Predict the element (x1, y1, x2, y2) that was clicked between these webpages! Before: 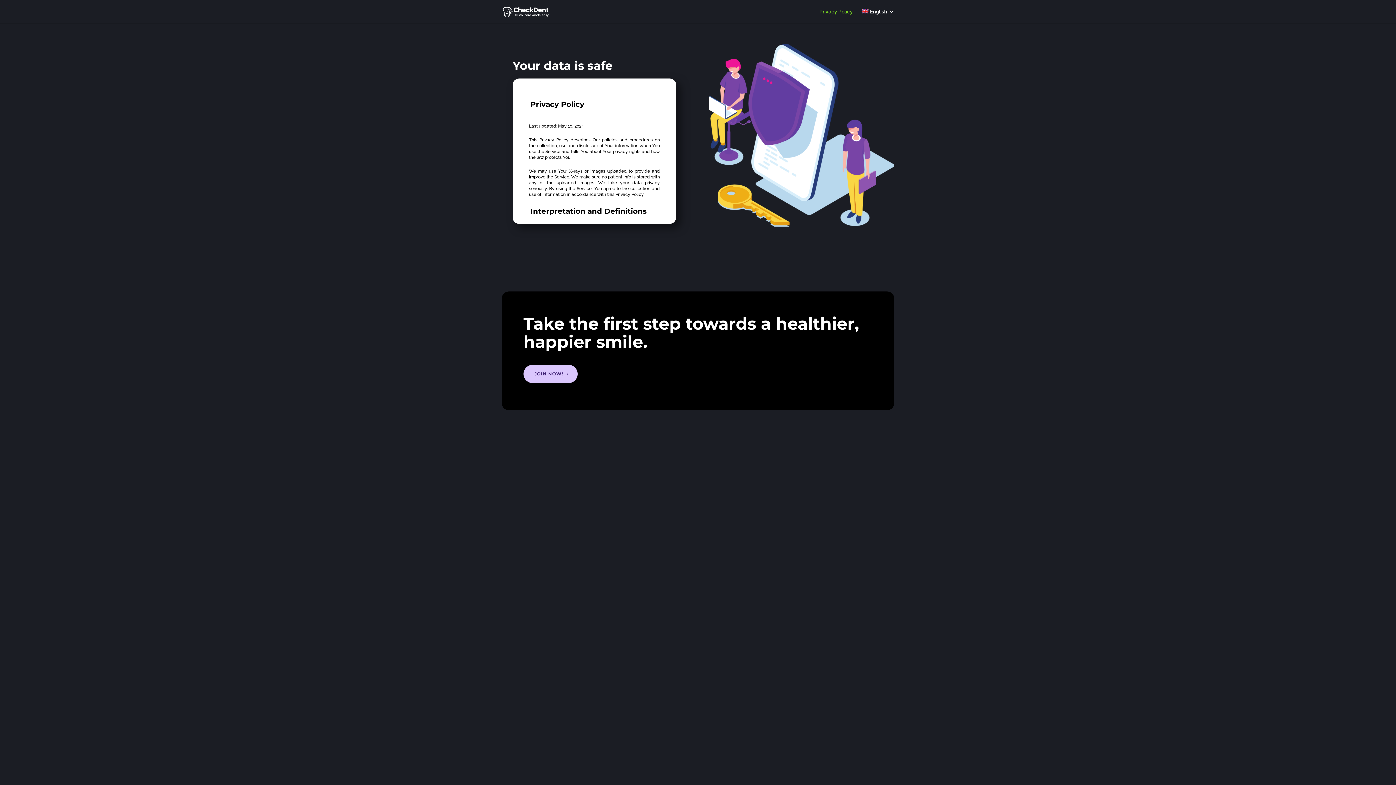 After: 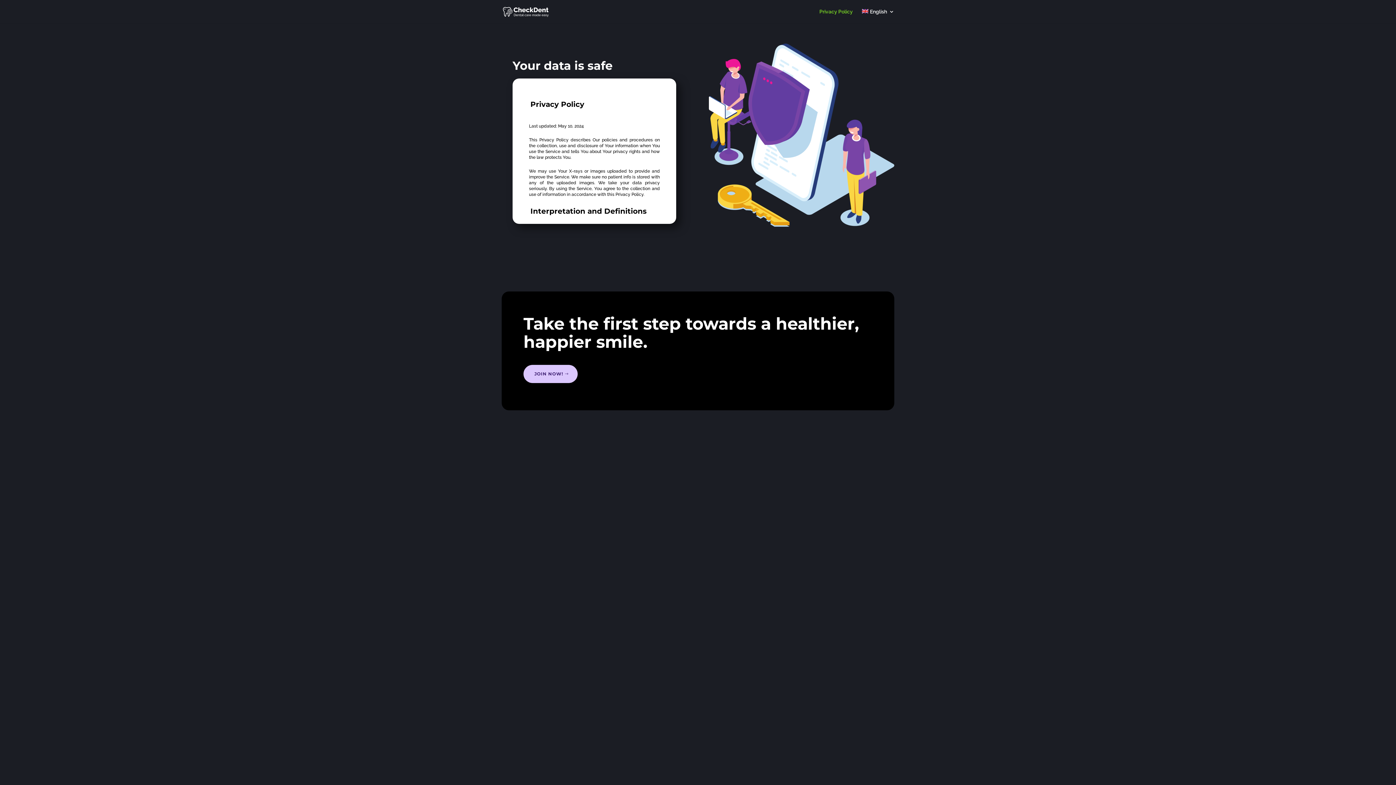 Action: label: Privacy Policy bbox: (819, 9, 853, 23)